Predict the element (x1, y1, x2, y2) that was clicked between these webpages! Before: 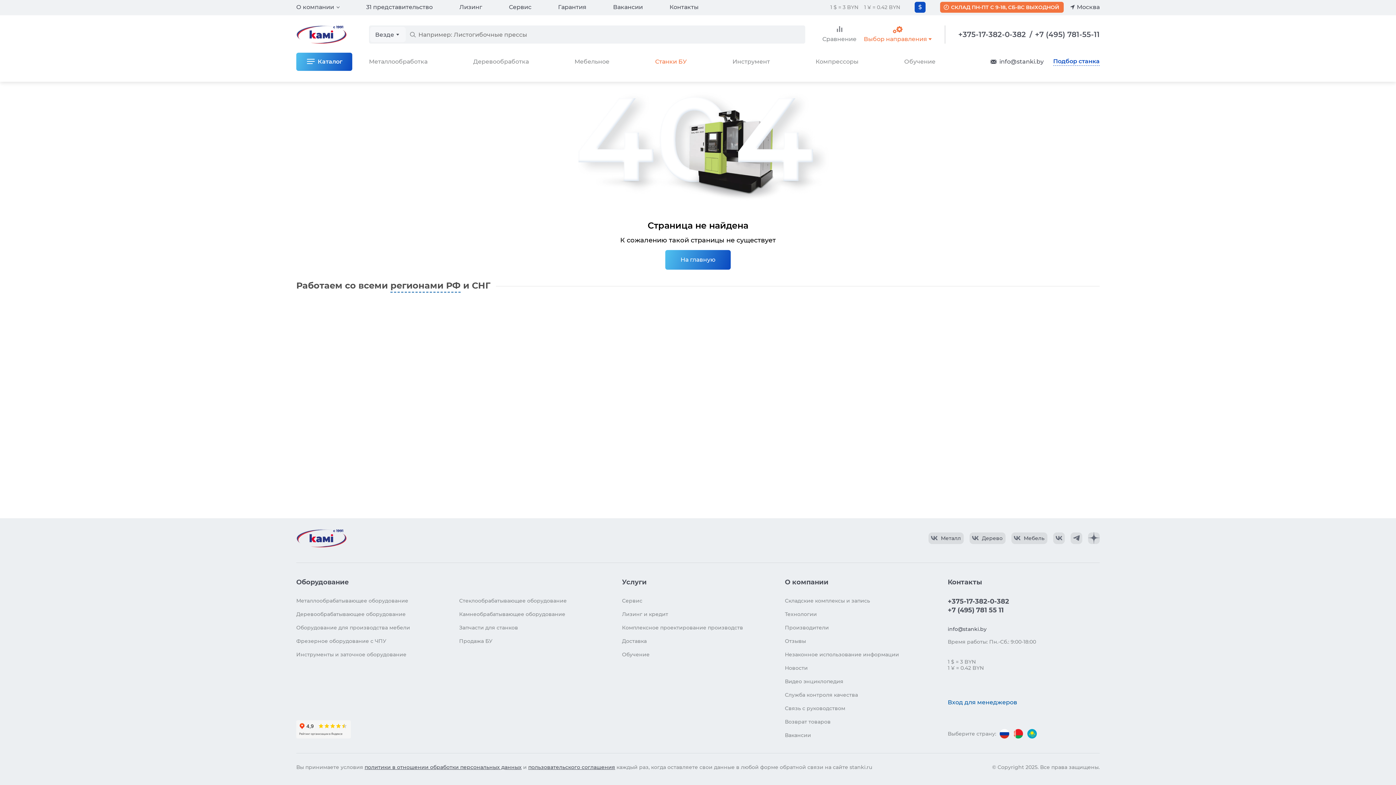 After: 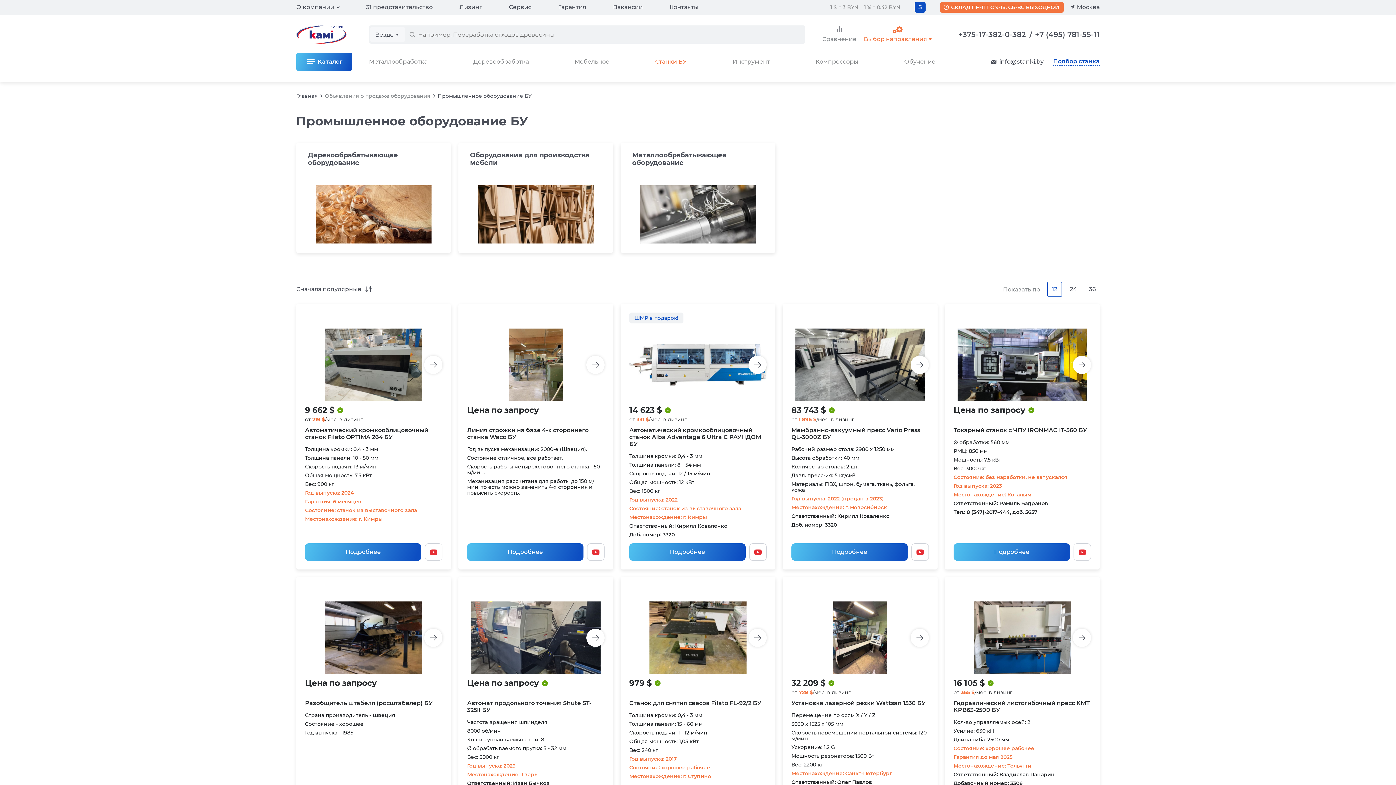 Action: bbox: (655, 52, 686, 70) label: Станки БУ